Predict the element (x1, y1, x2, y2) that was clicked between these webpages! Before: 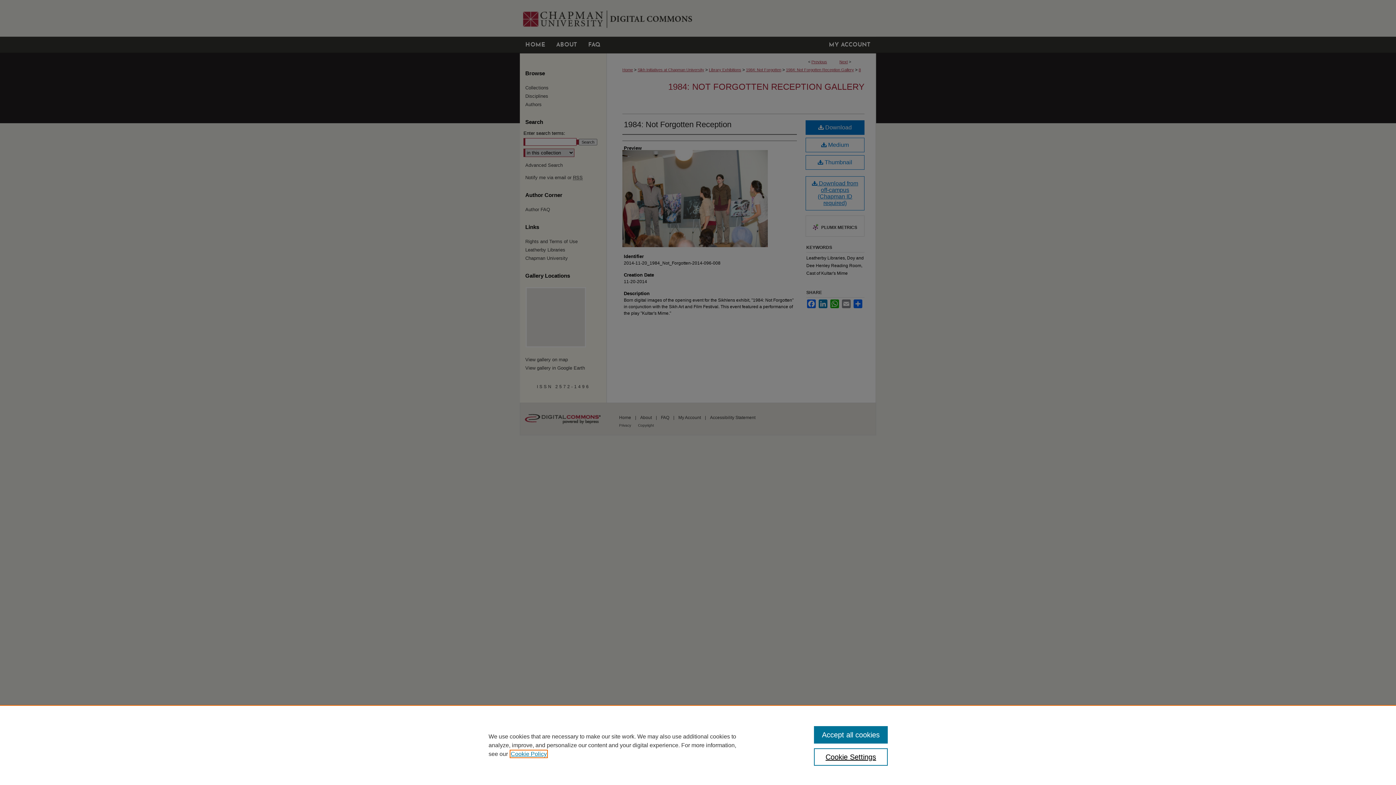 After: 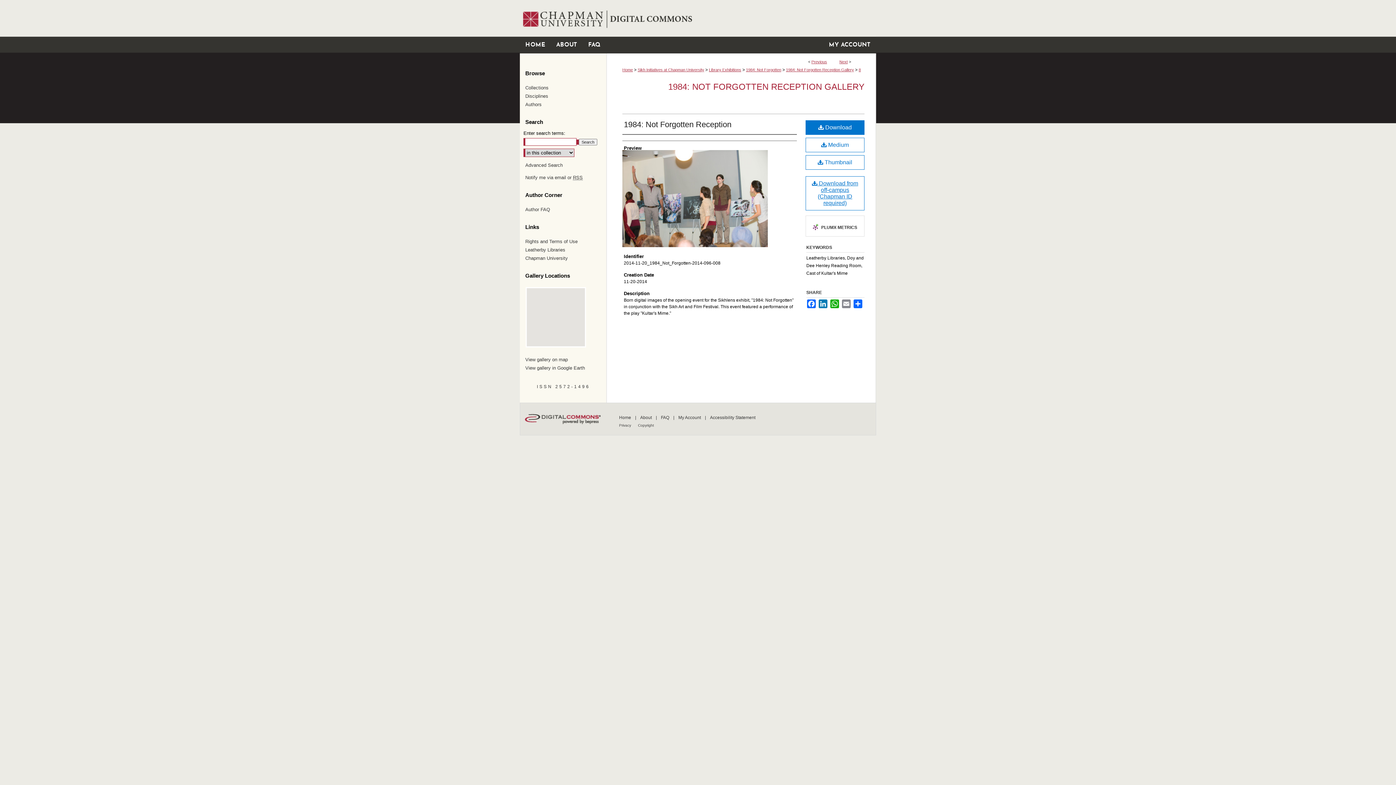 Action: bbox: (814, 726, 887, 744) label: Accept all cookies